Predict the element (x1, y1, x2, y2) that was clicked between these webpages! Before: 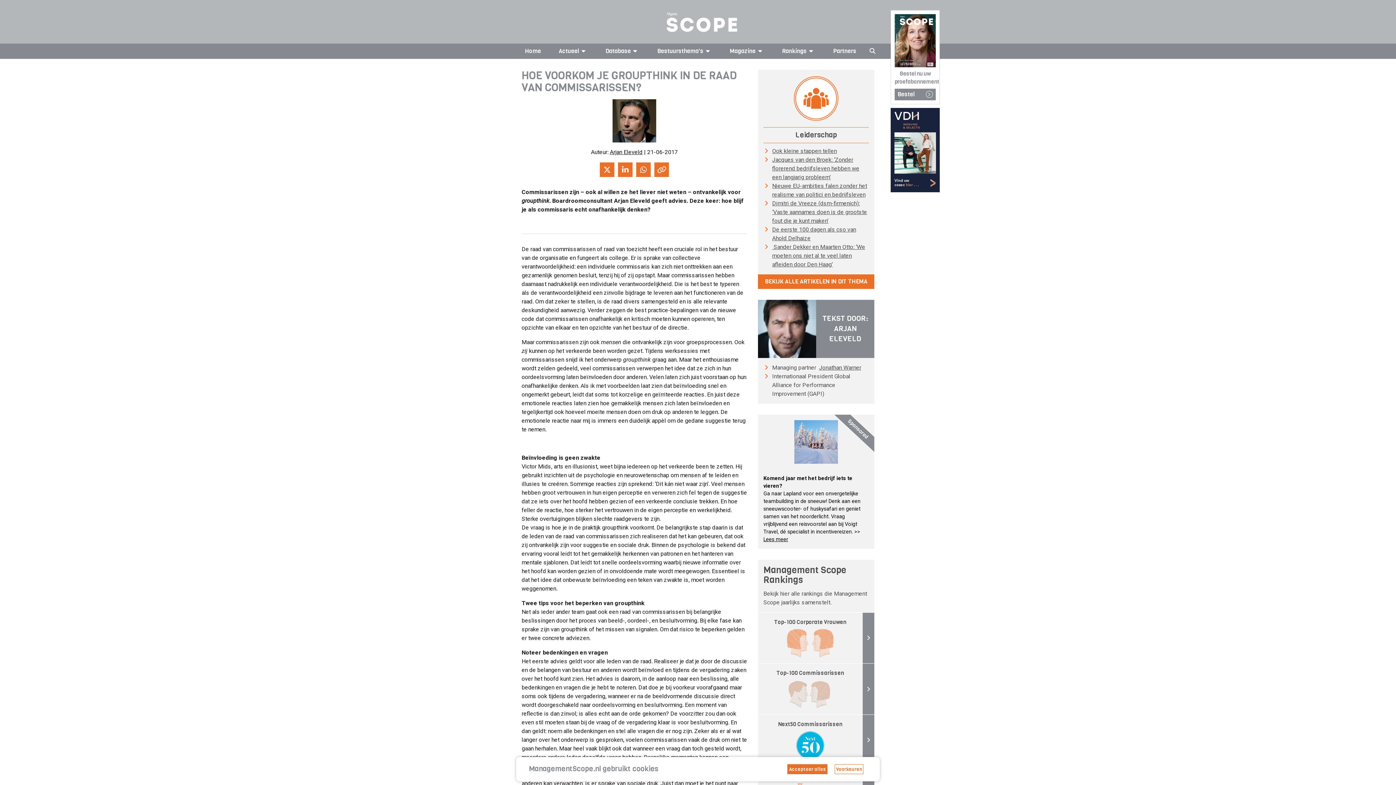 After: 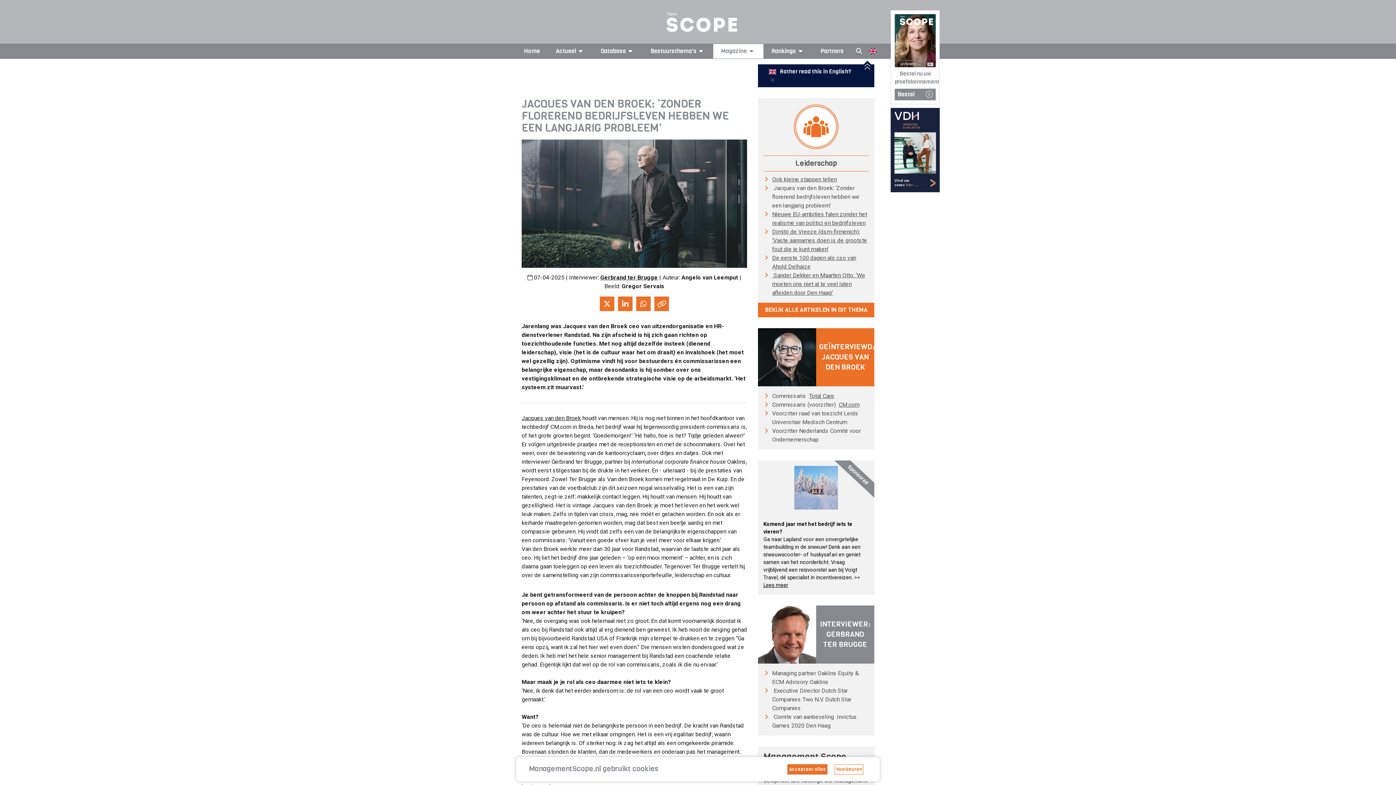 Action: bbox: (772, 156, 859, 180) label: Jacques van den Broek: ‘Zonder florerend bedrijfsleven hebben we een langjarig probleem’